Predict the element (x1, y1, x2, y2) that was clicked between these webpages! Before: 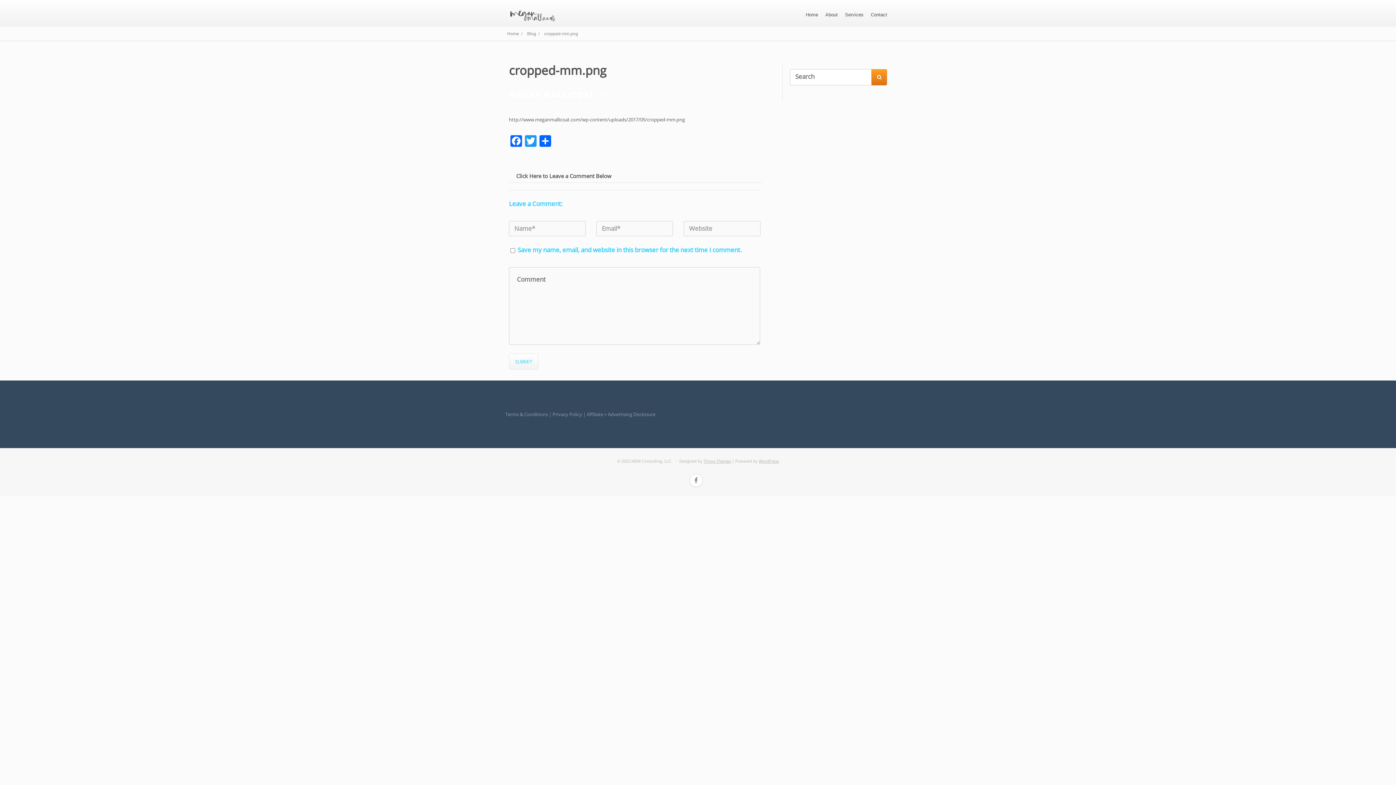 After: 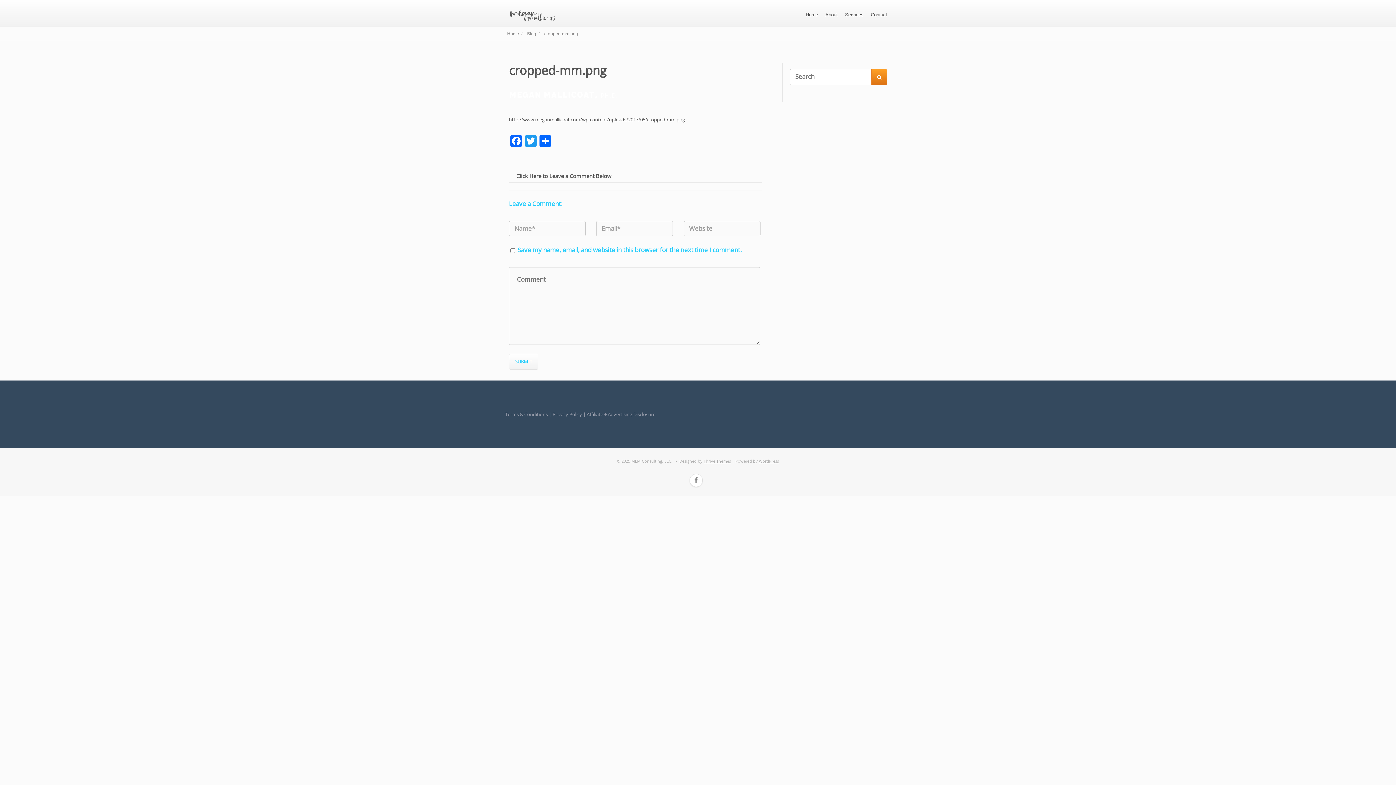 Action: label: WordPress bbox: (759, 458, 779, 463)